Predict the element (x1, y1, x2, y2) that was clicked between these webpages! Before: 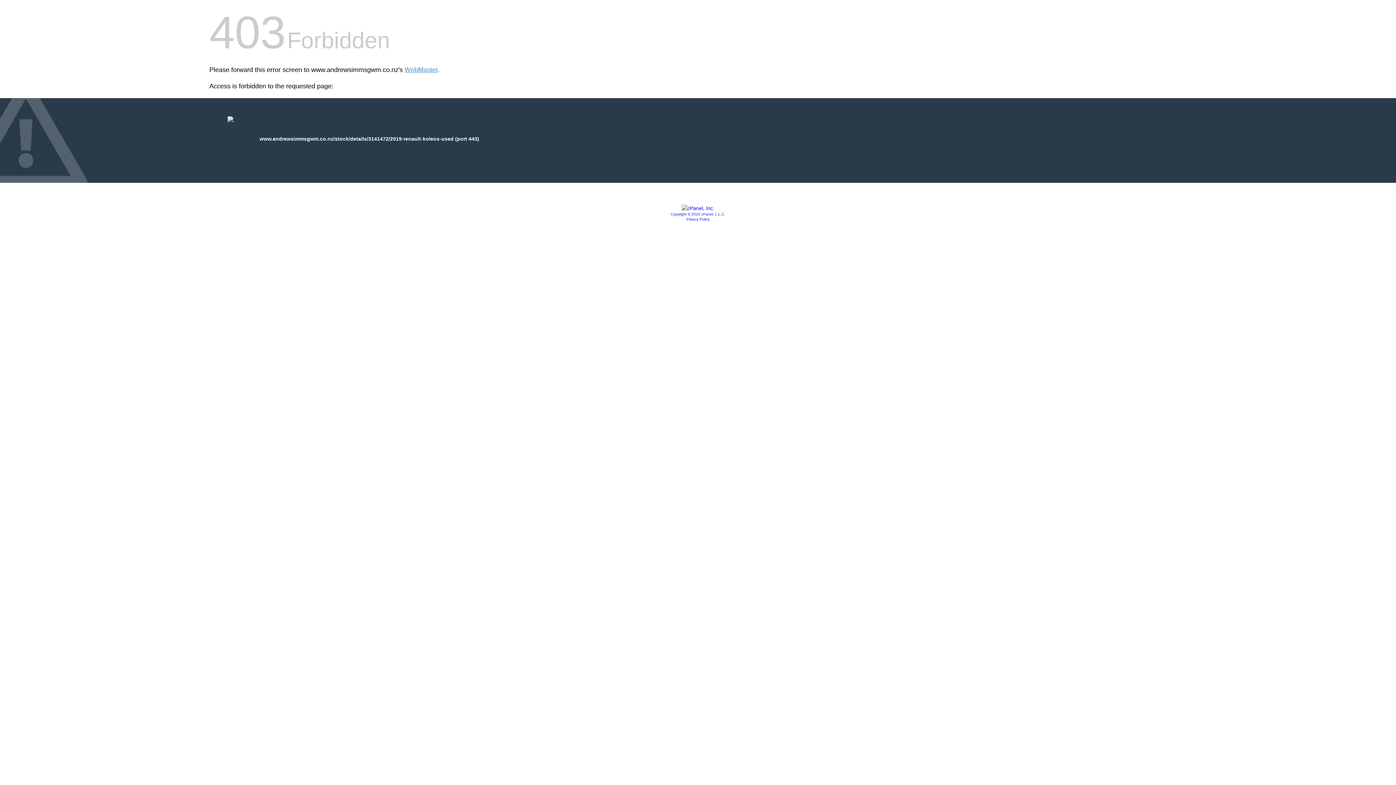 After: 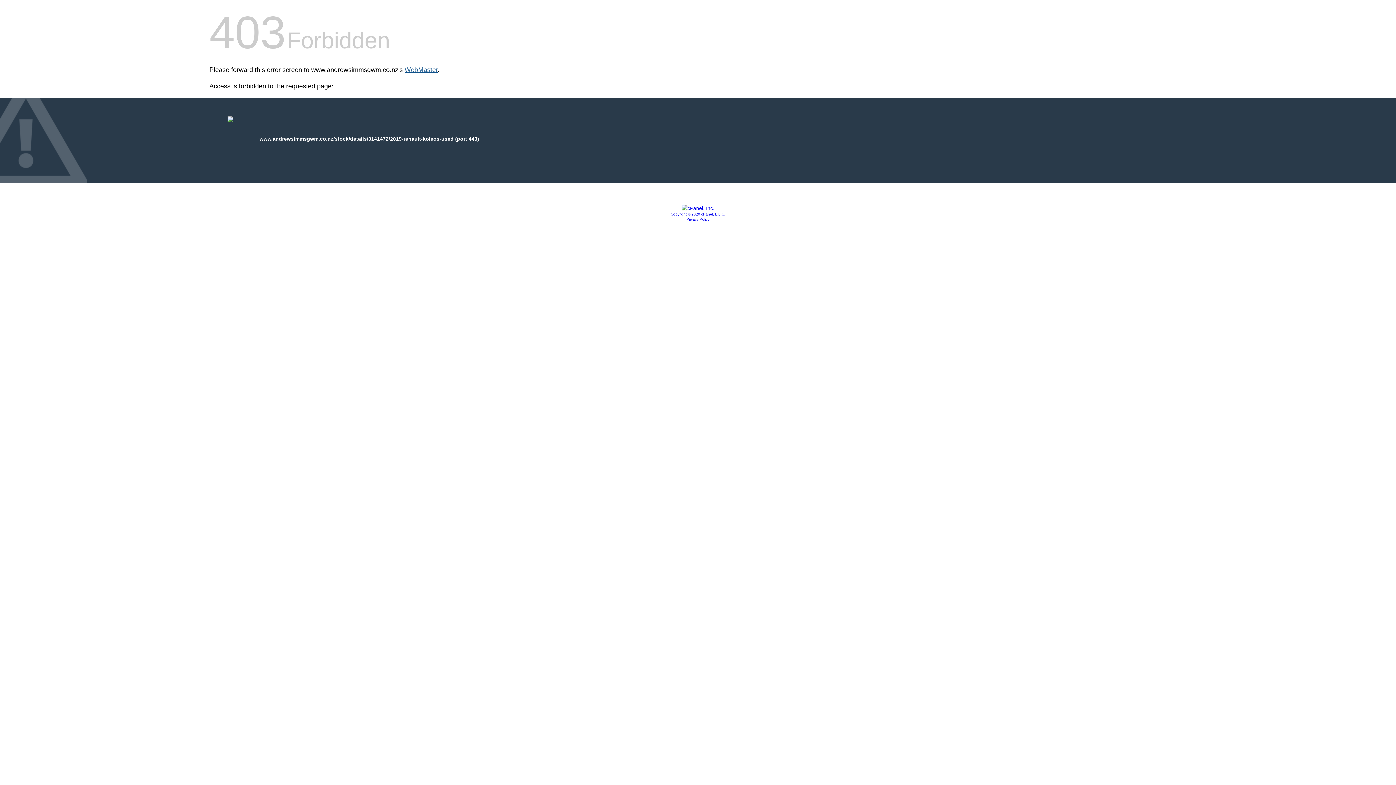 Action: label: WebMaster bbox: (404, 66, 437, 73)